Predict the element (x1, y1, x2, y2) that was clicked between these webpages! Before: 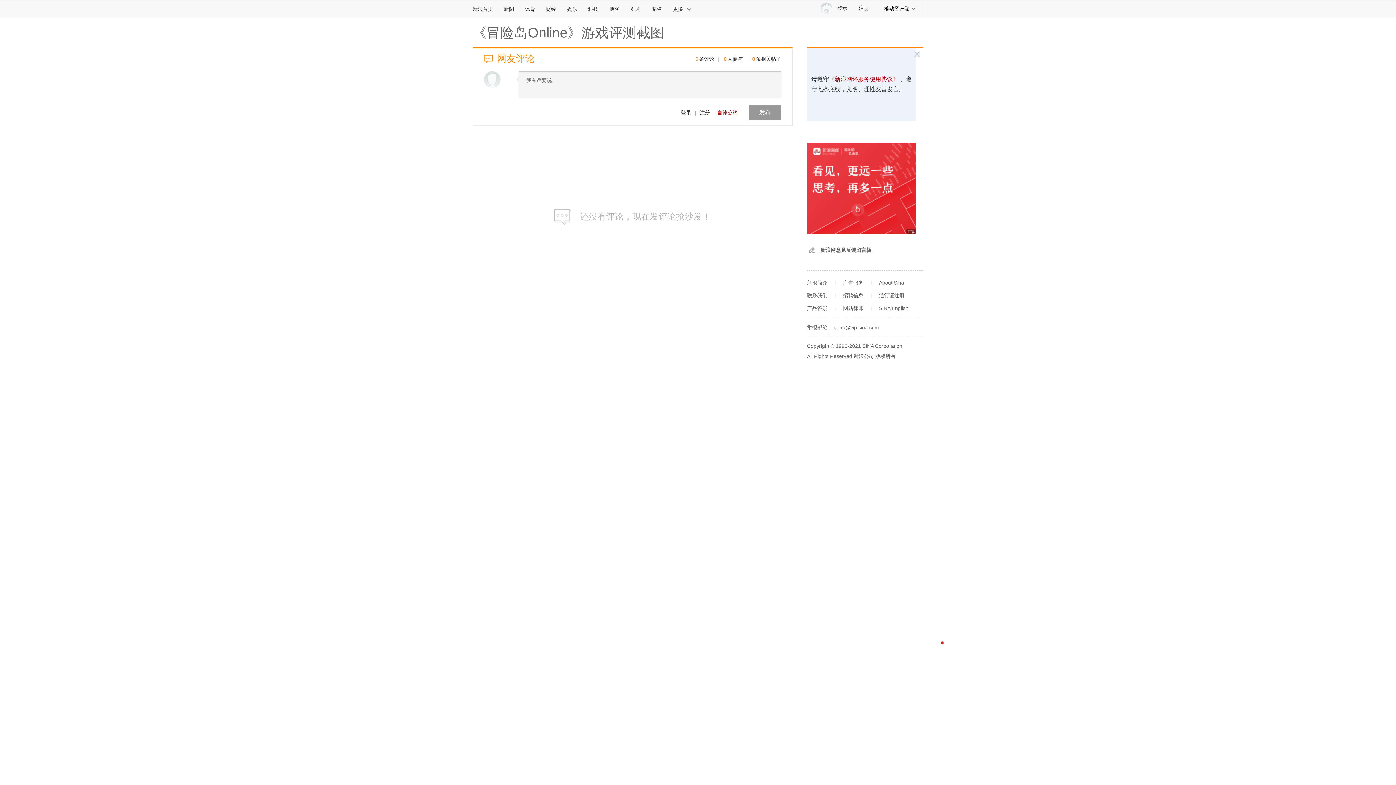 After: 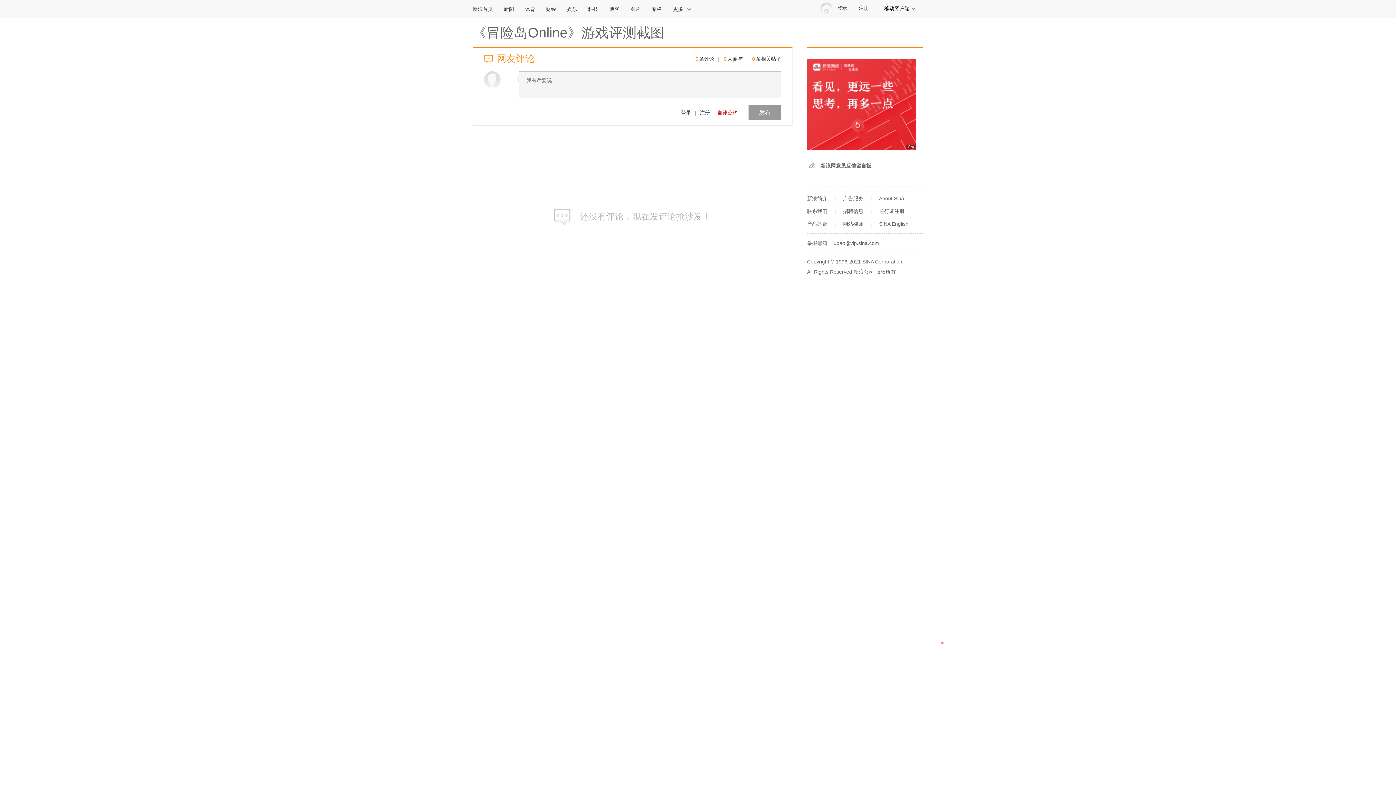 Action: label: 返回顶部 bbox: (927, 666, 950, 690)